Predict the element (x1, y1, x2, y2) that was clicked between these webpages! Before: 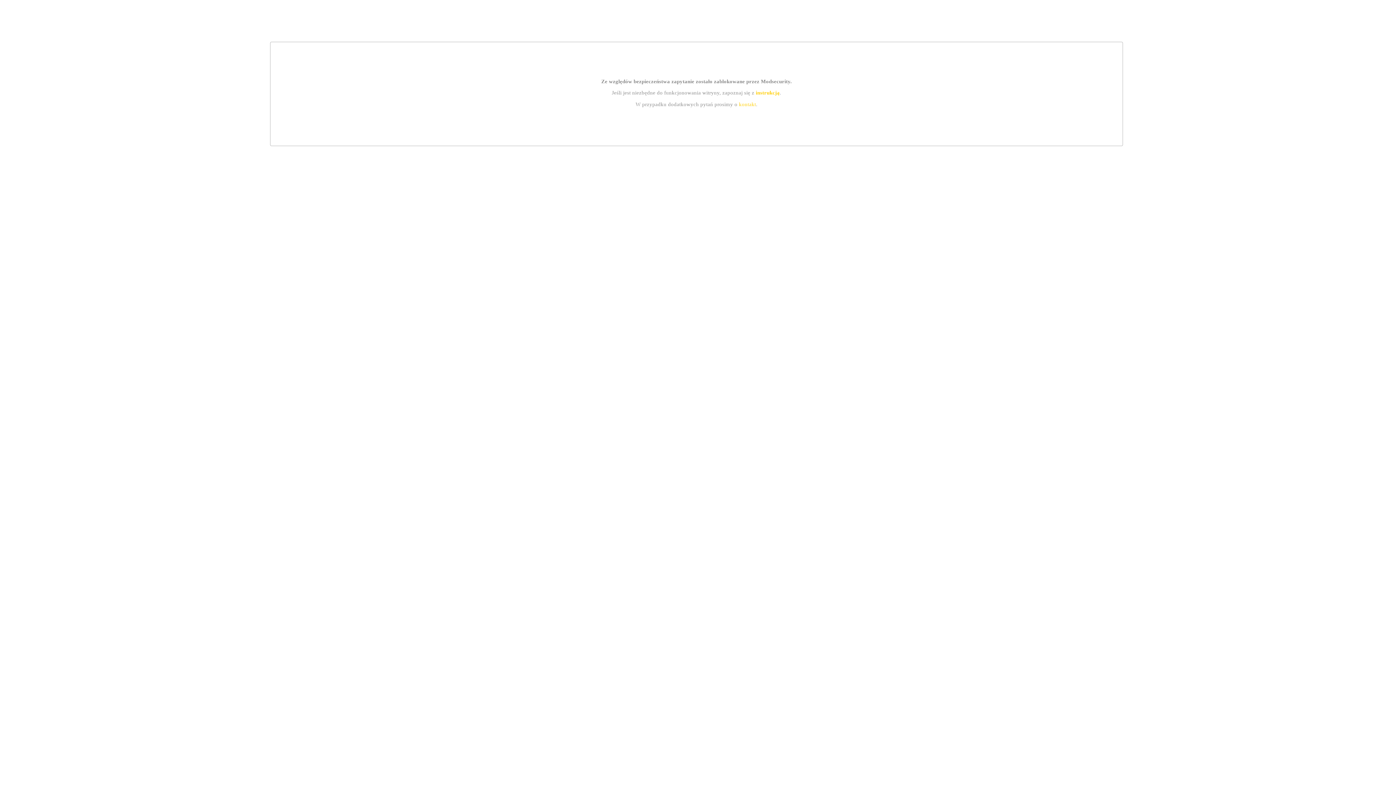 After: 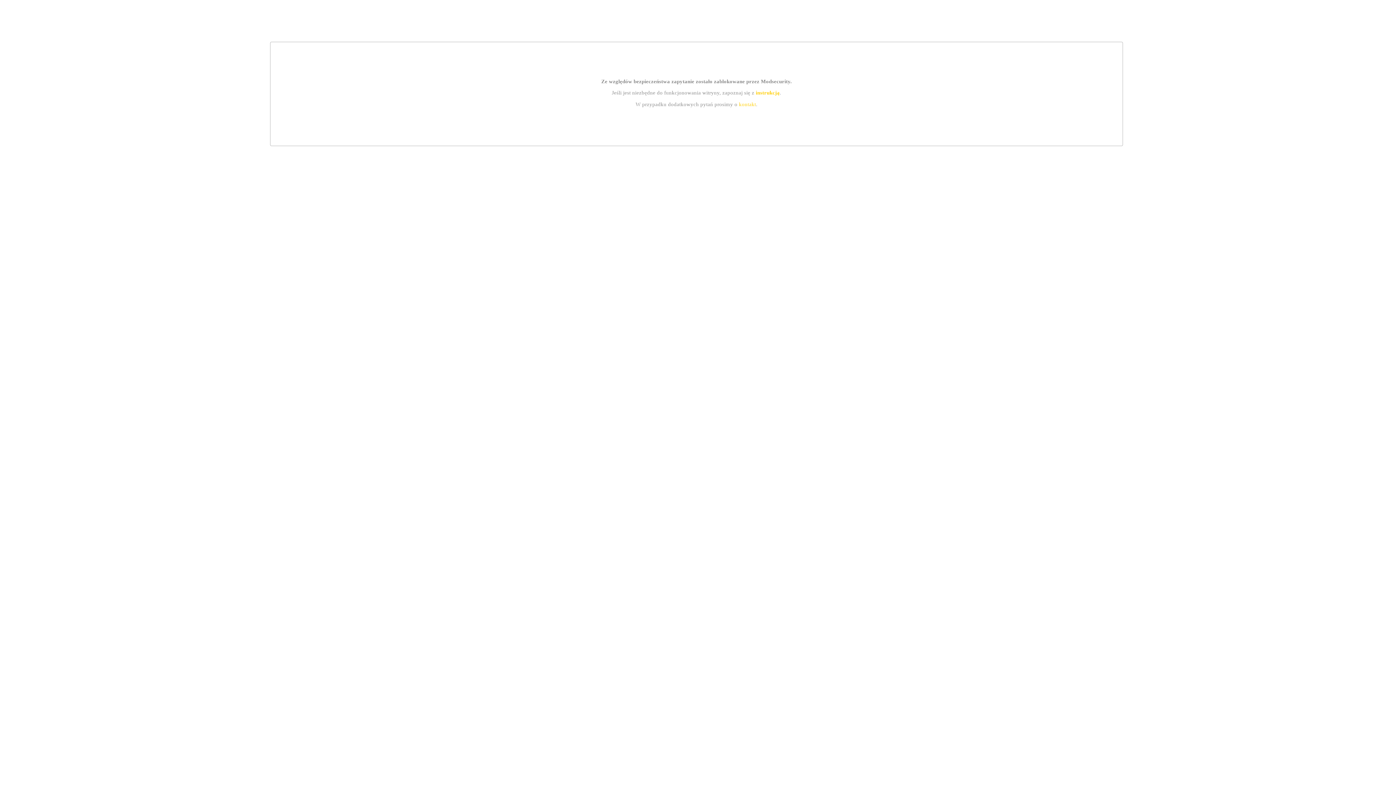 Action: label: instrukcją bbox: (755, 89, 779, 95)